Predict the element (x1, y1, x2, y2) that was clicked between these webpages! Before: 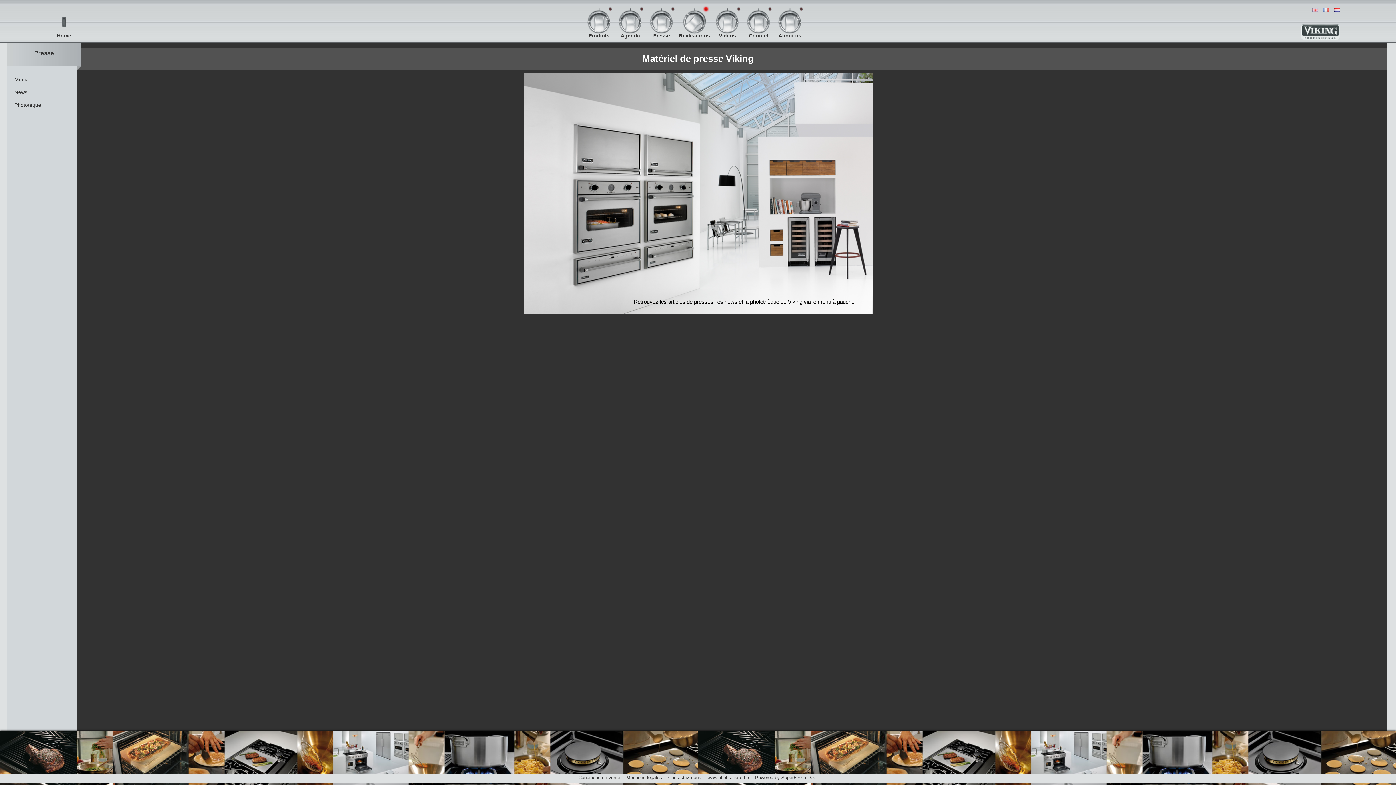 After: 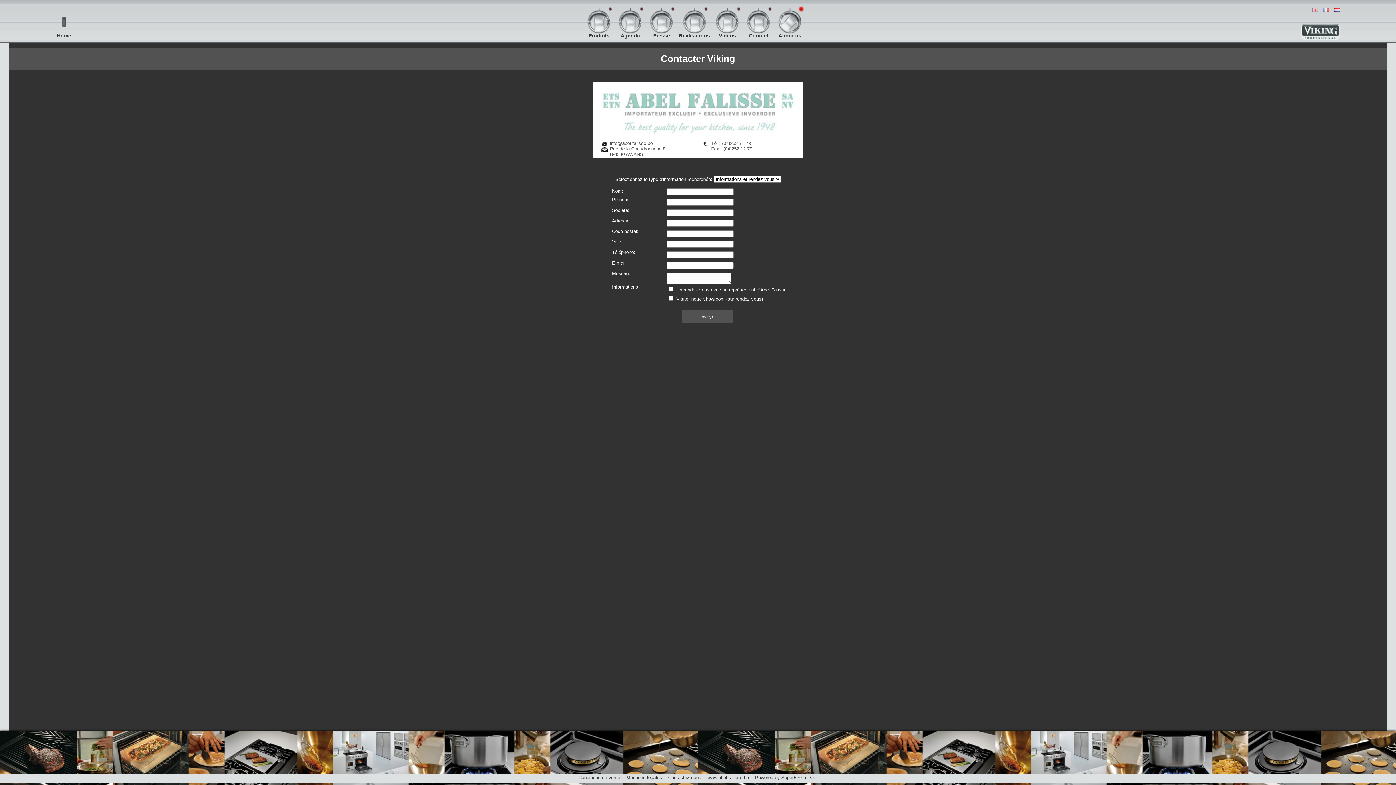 Action: bbox: (668, 775, 701, 780) label: Contactez-nous